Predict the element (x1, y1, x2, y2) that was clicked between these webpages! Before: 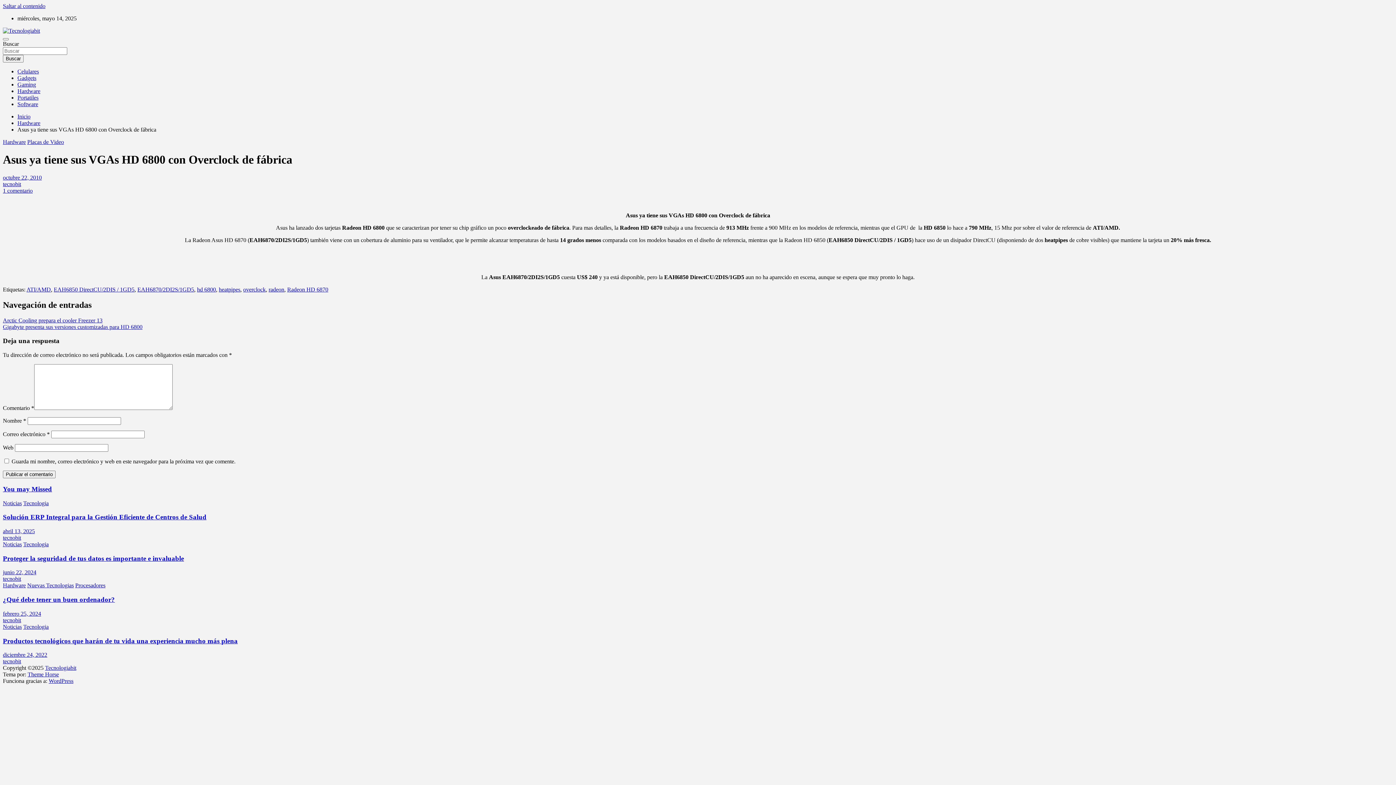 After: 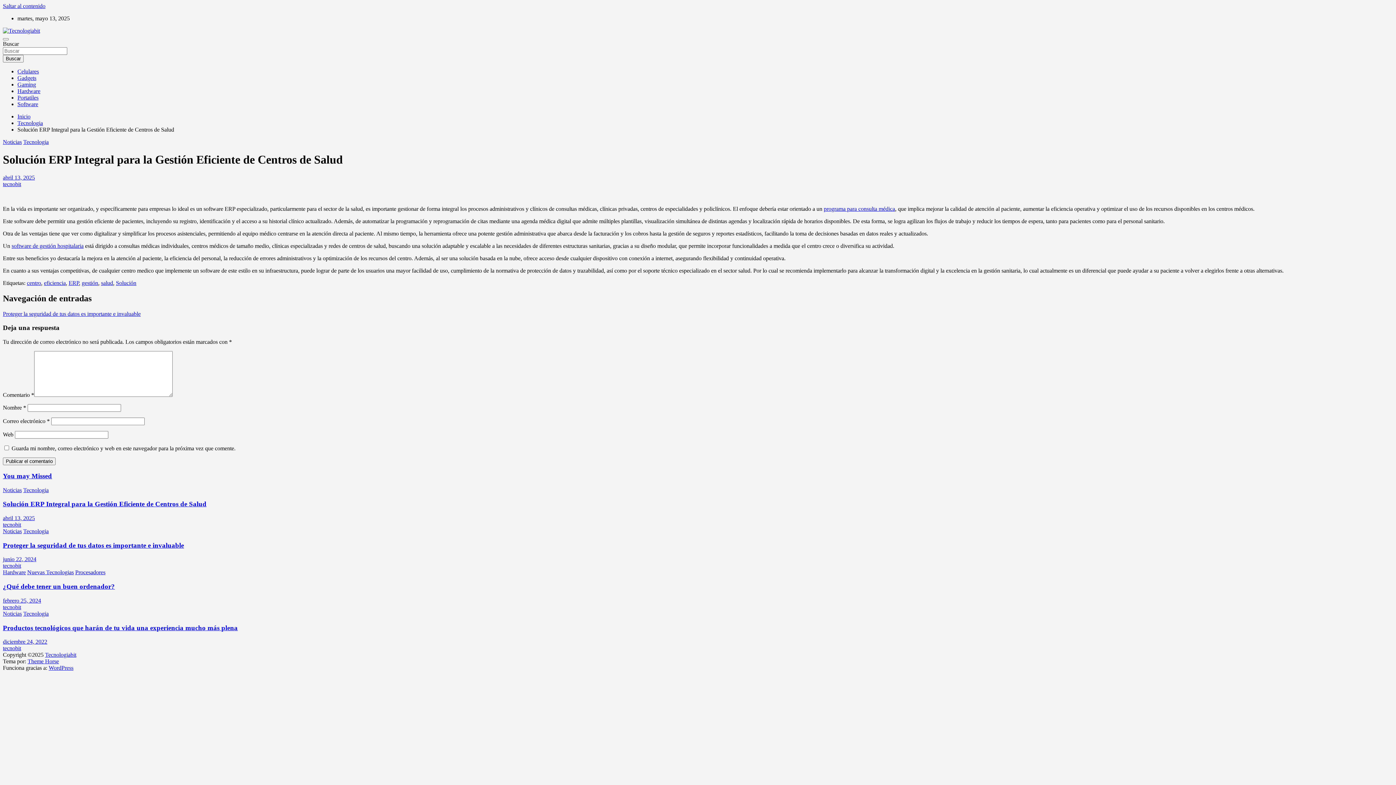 Action: label: Solución ERP Integral para la Gestión Eficiente de Centros de Salud bbox: (2, 513, 206, 521)